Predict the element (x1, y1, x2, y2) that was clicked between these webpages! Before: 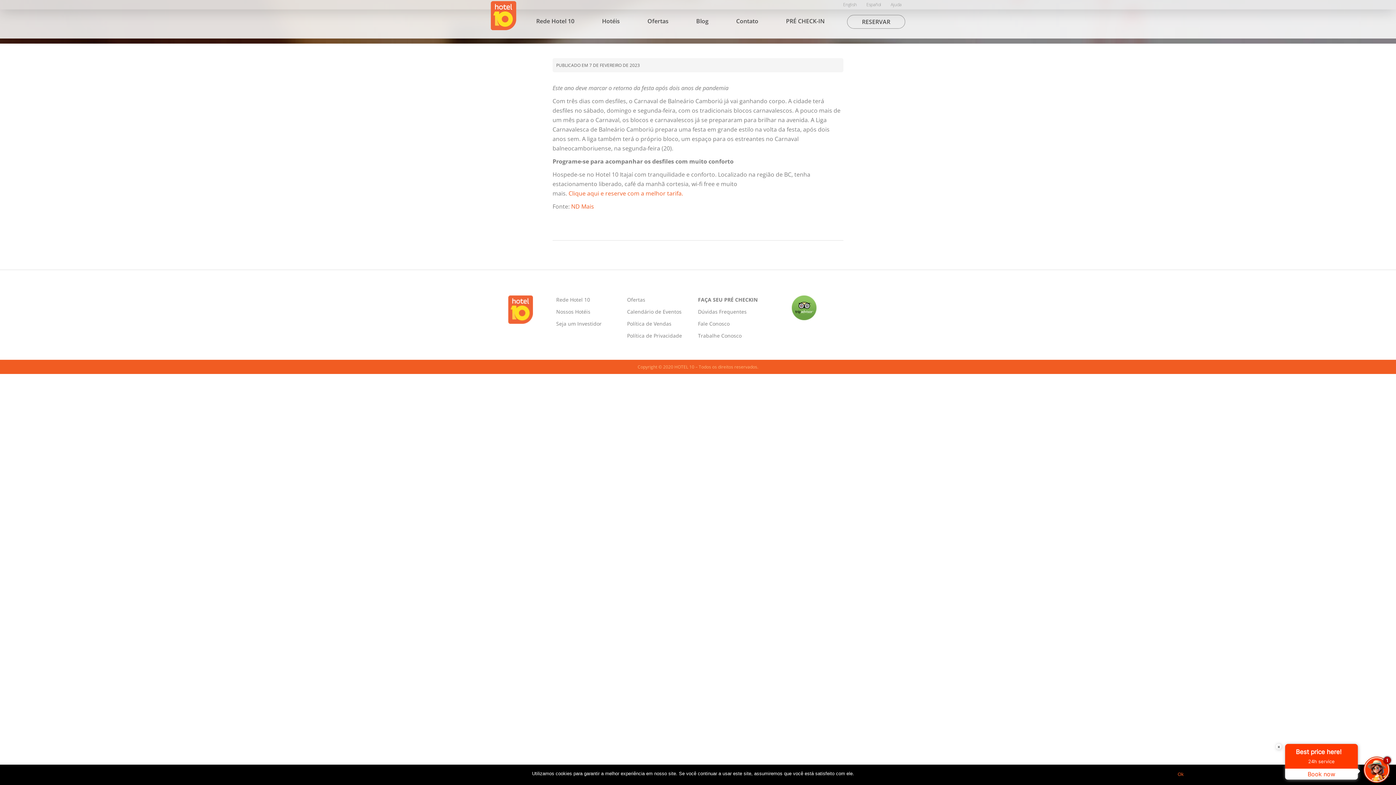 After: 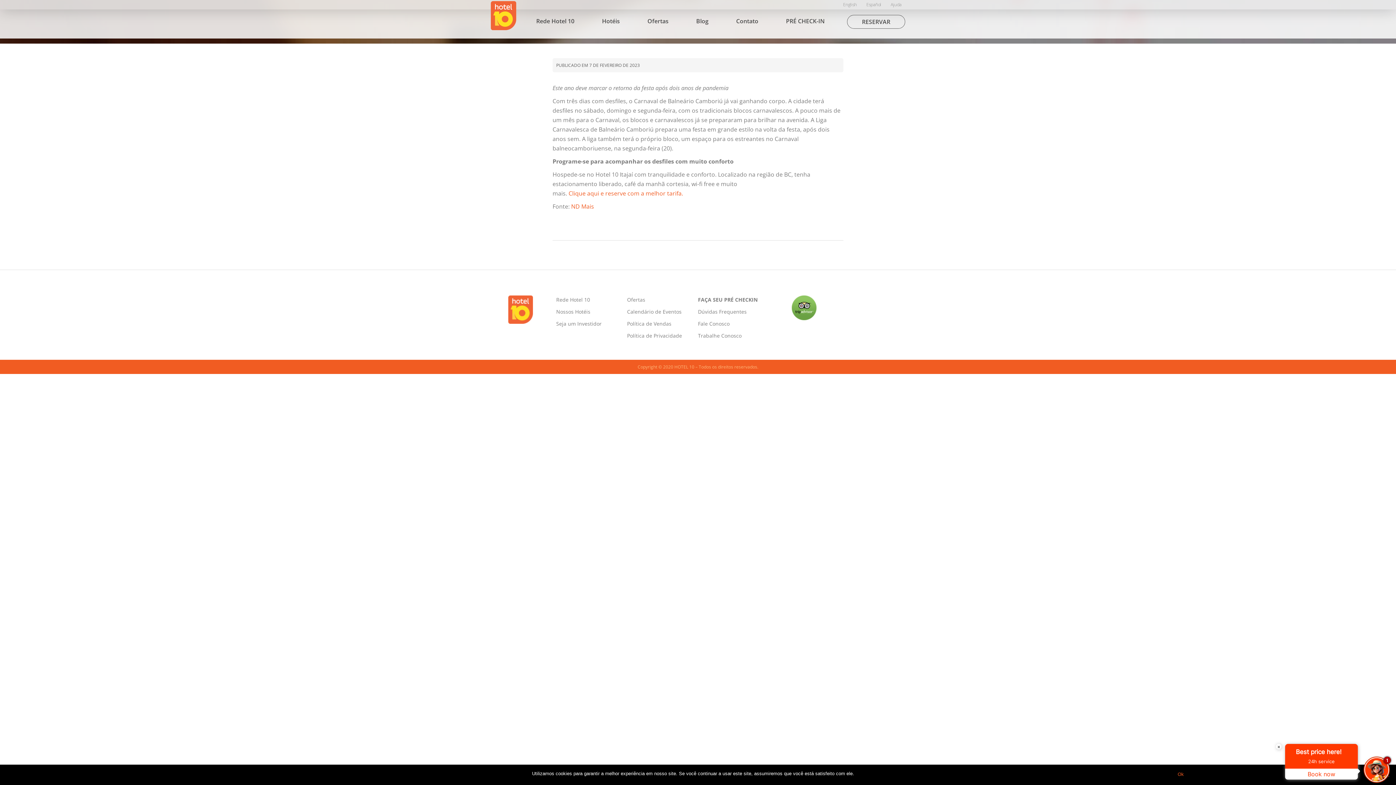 Action: bbox: (862, 18, 890, 25) label: RESERVAR